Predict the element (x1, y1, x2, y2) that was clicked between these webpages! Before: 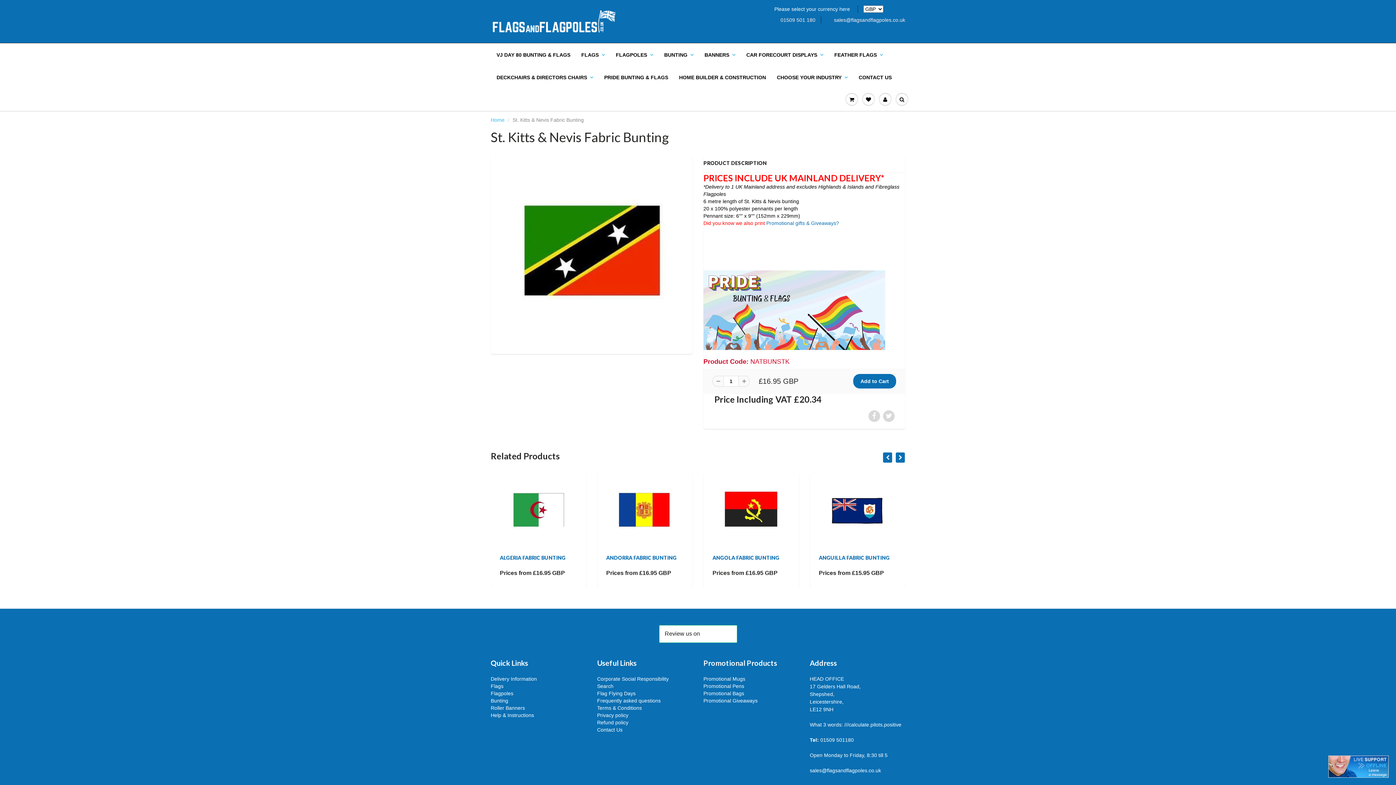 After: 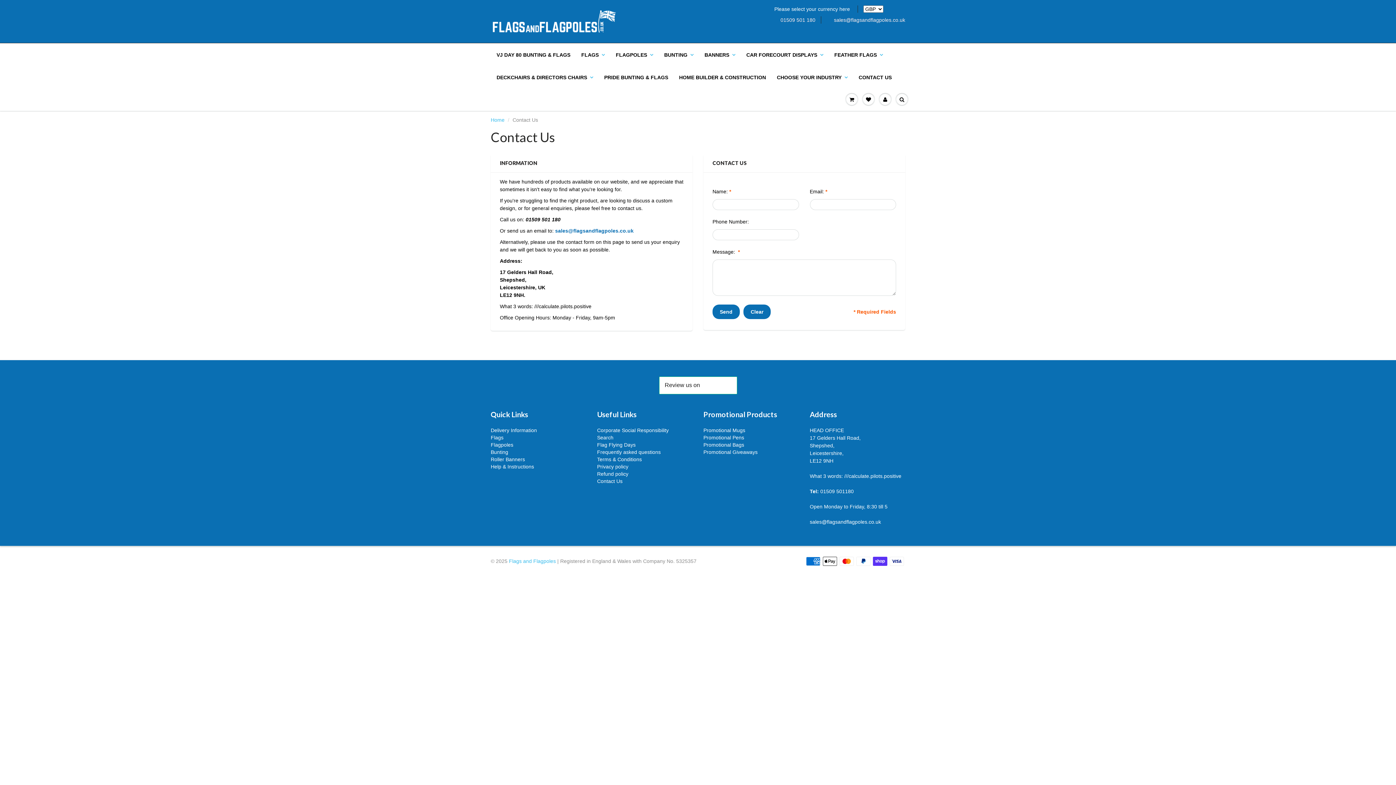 Action: bbox: (597, 727, 622, 733) label: Contact Us